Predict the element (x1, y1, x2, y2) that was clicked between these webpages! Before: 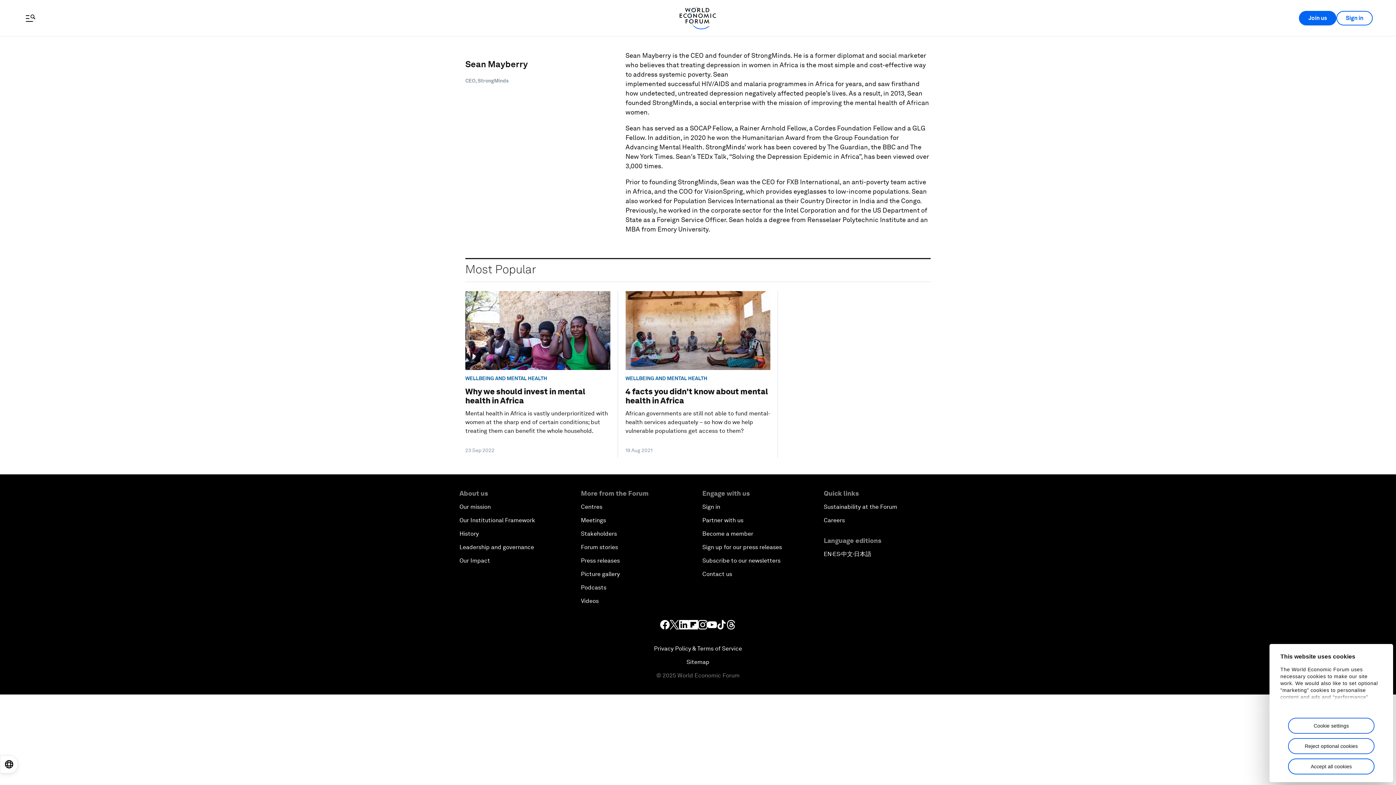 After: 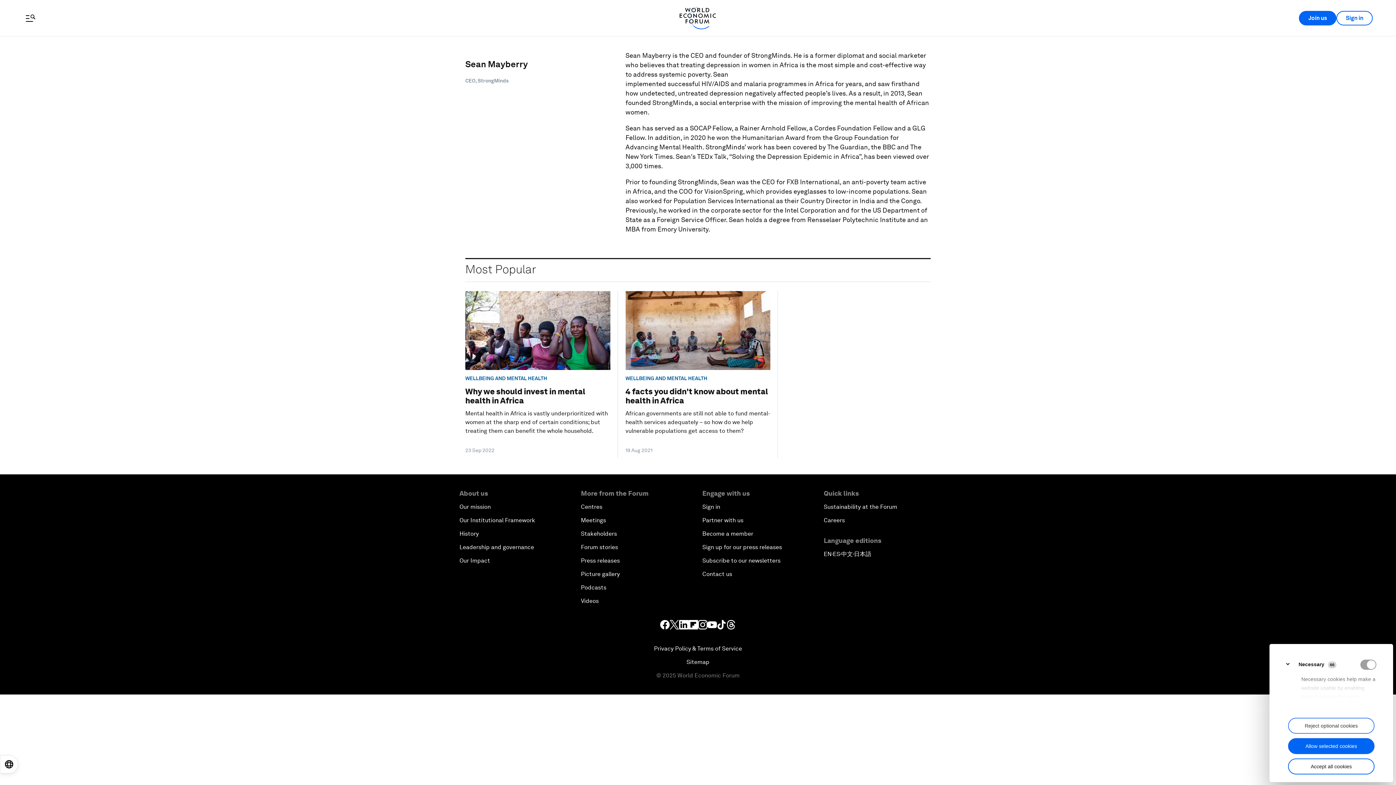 Action: label: Cookie settings bbox: (1288, 718, 1374, 734)